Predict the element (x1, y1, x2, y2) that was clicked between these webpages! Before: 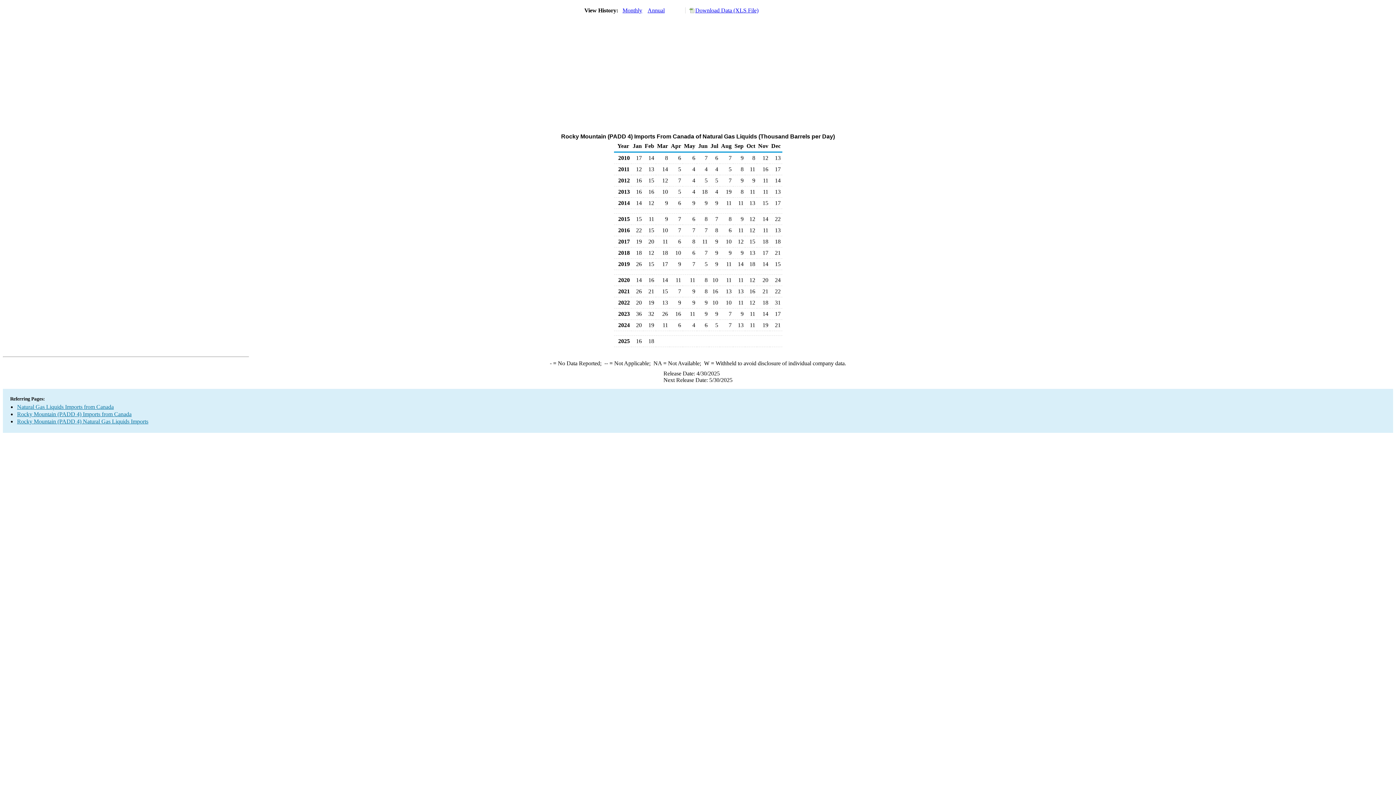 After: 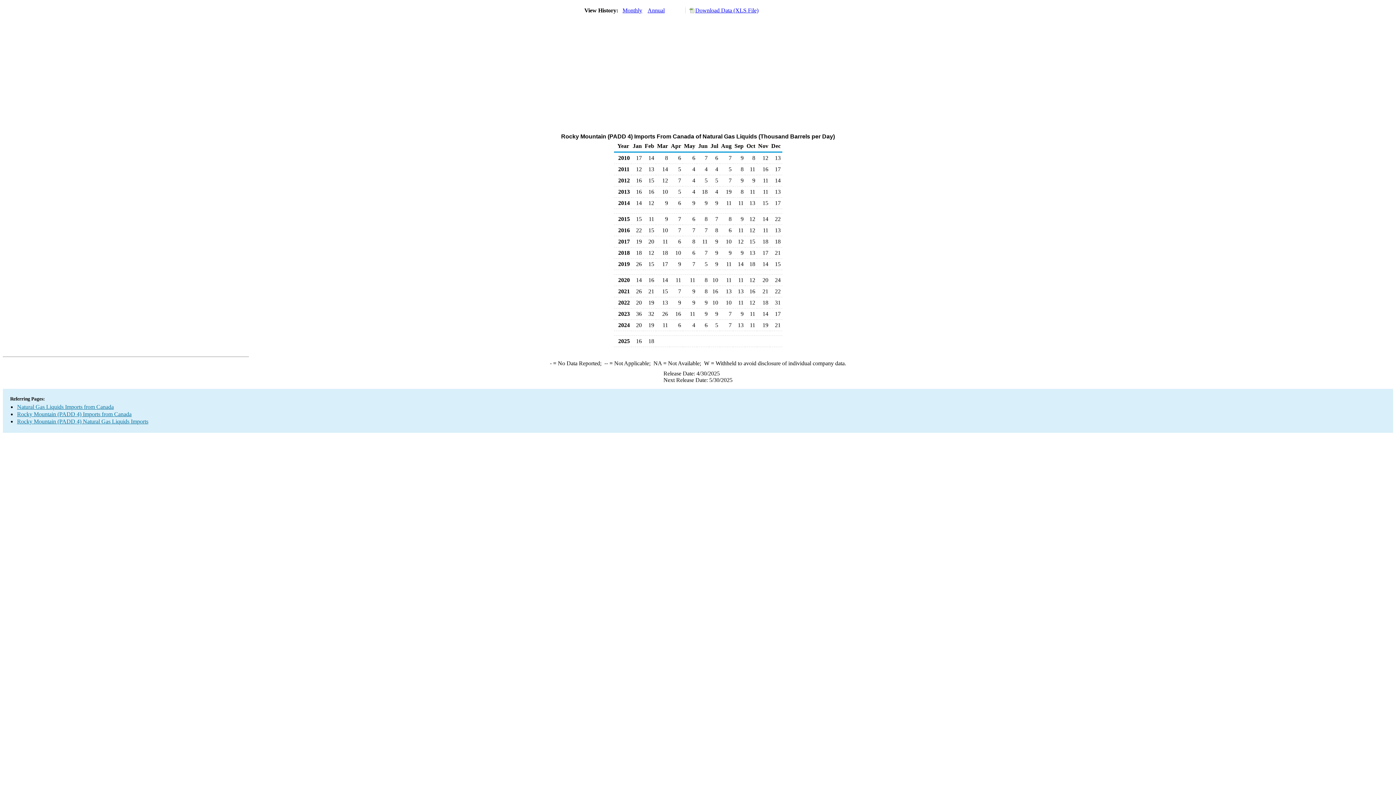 Action: bbox: (685, 7, 758, 13) label: Download Data (XLS File)